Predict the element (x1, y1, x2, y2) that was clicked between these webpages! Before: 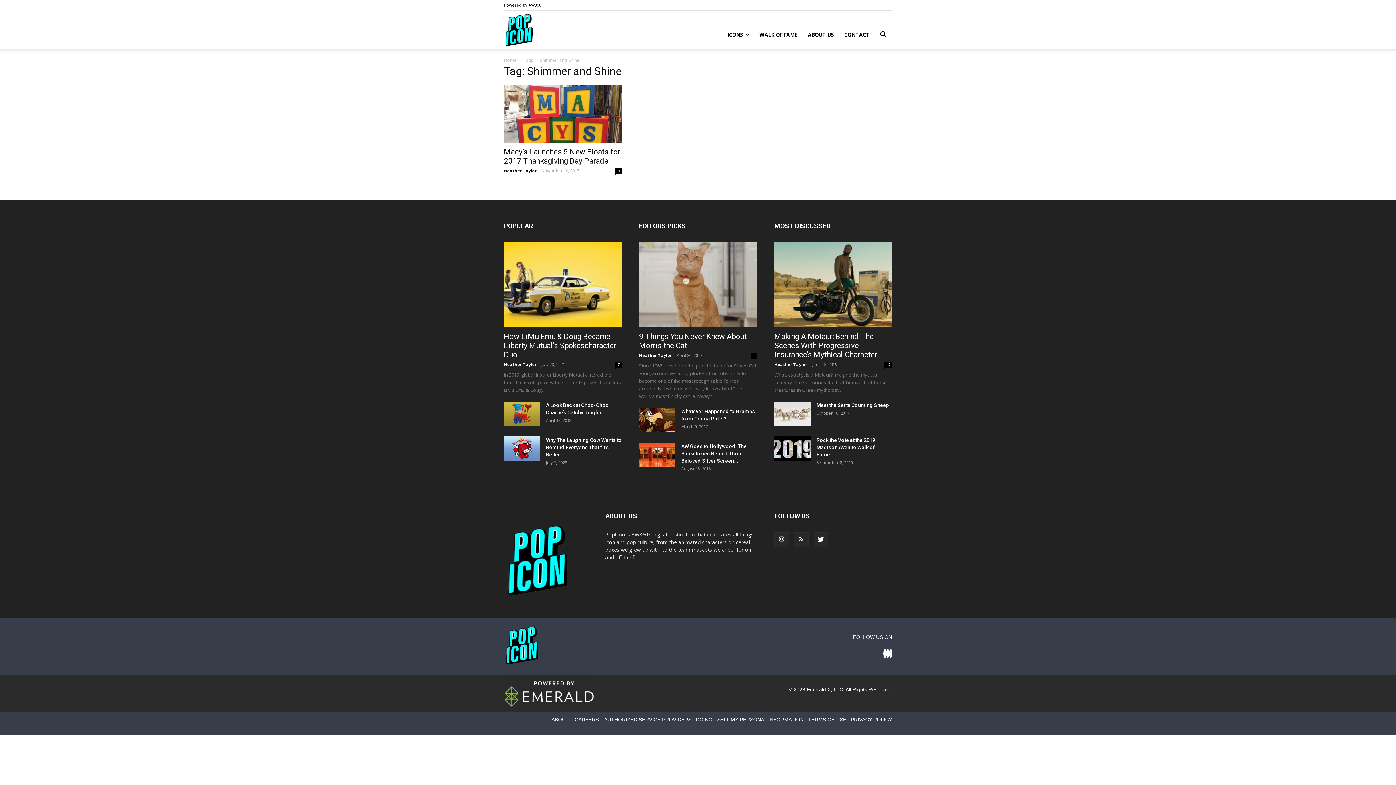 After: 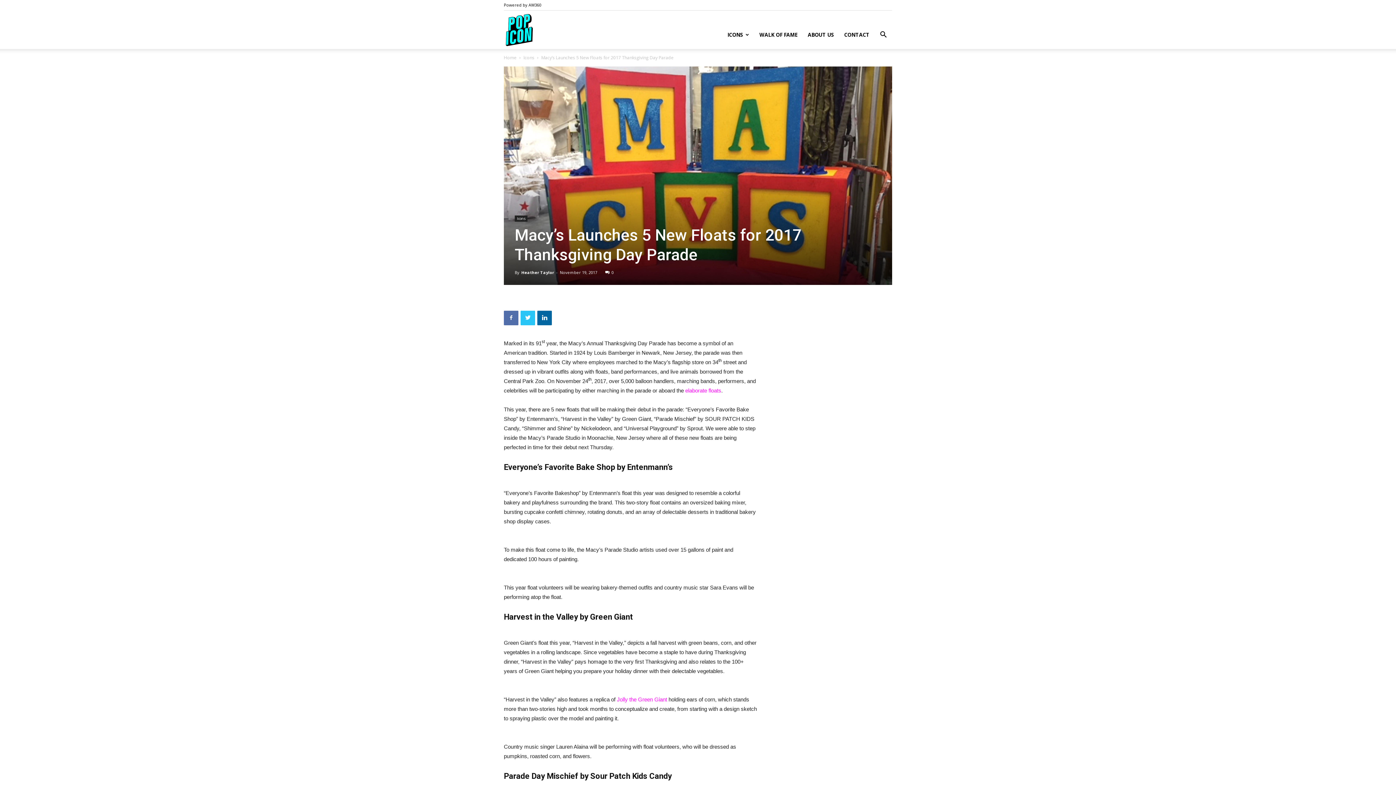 Action: bbox: (504, 85, 621, 142)